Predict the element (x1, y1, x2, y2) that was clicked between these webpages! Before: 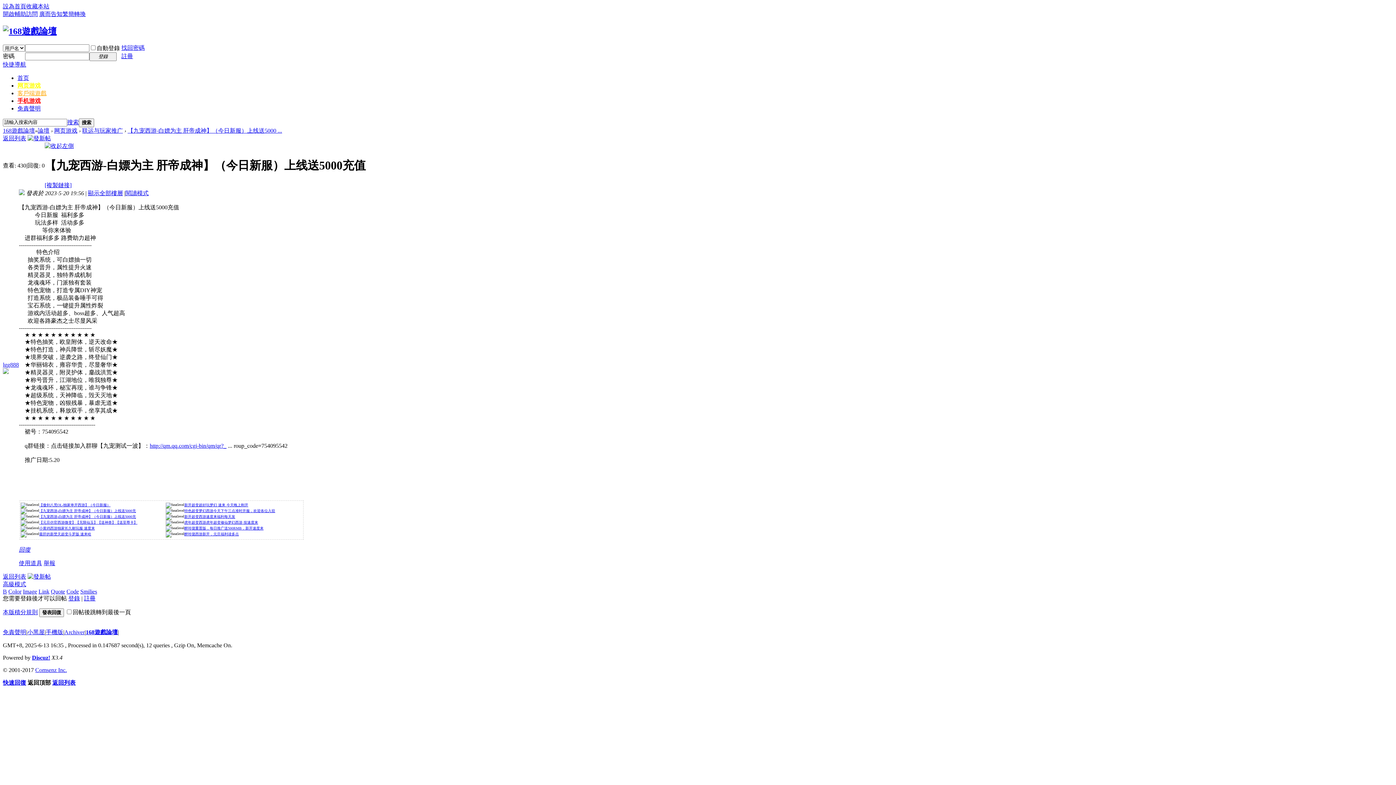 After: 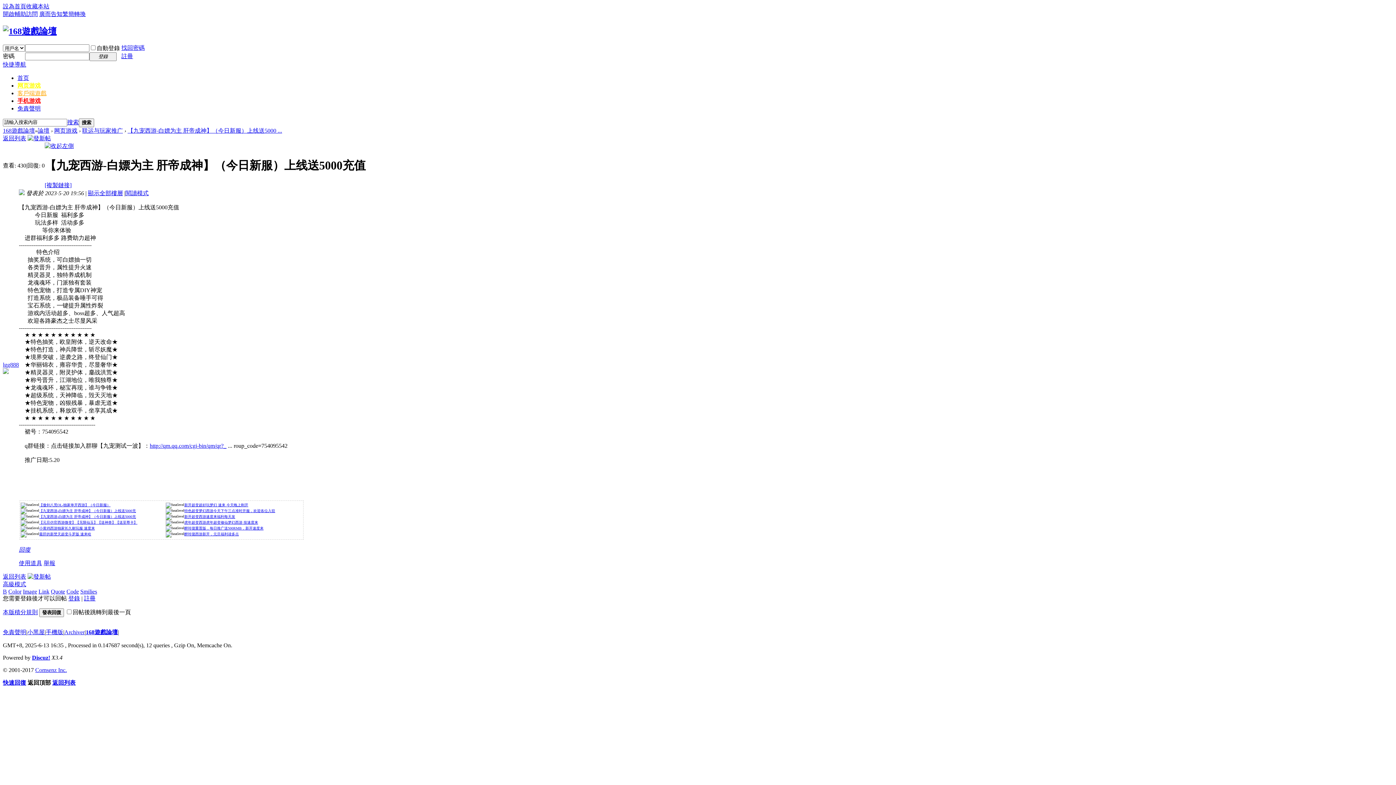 Action: label: B bbox: (2, 588, 6, 594)